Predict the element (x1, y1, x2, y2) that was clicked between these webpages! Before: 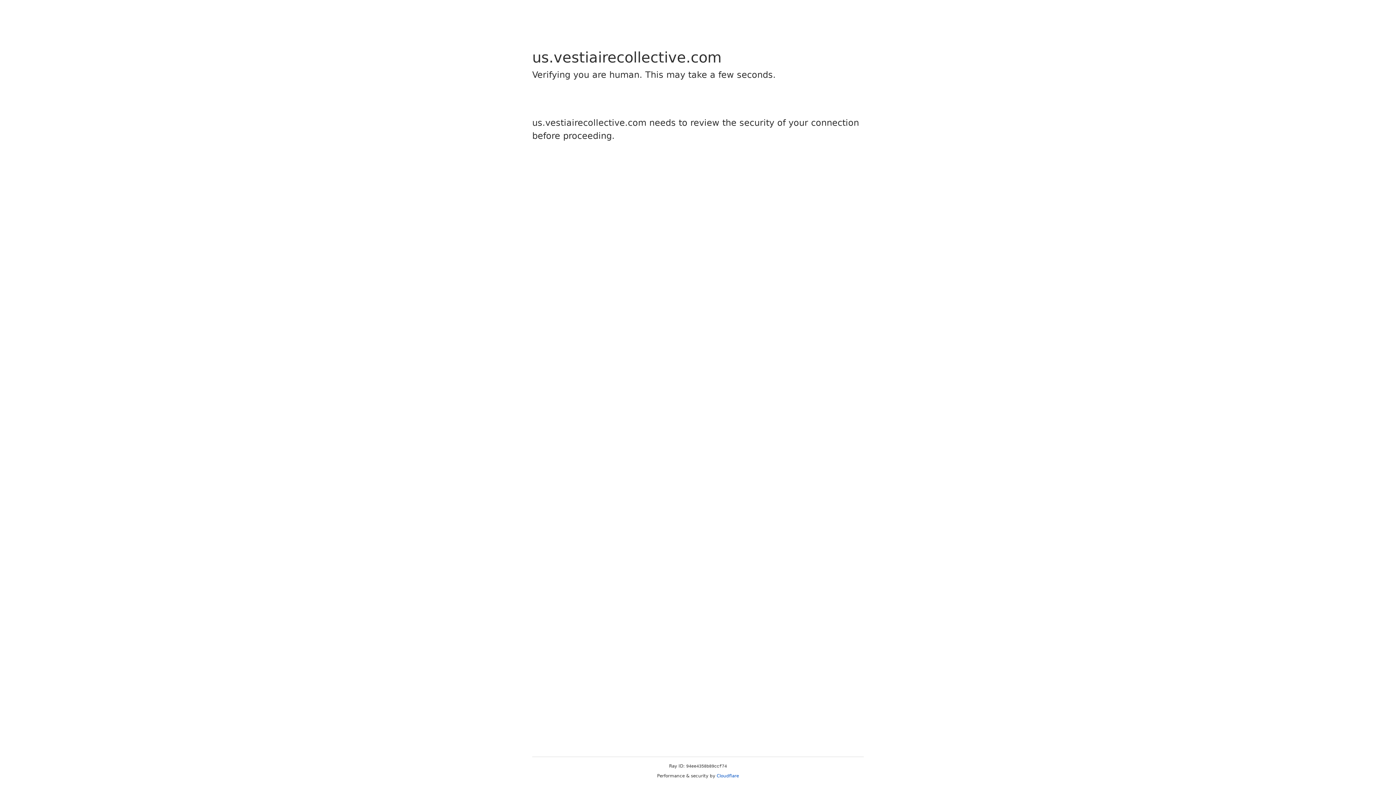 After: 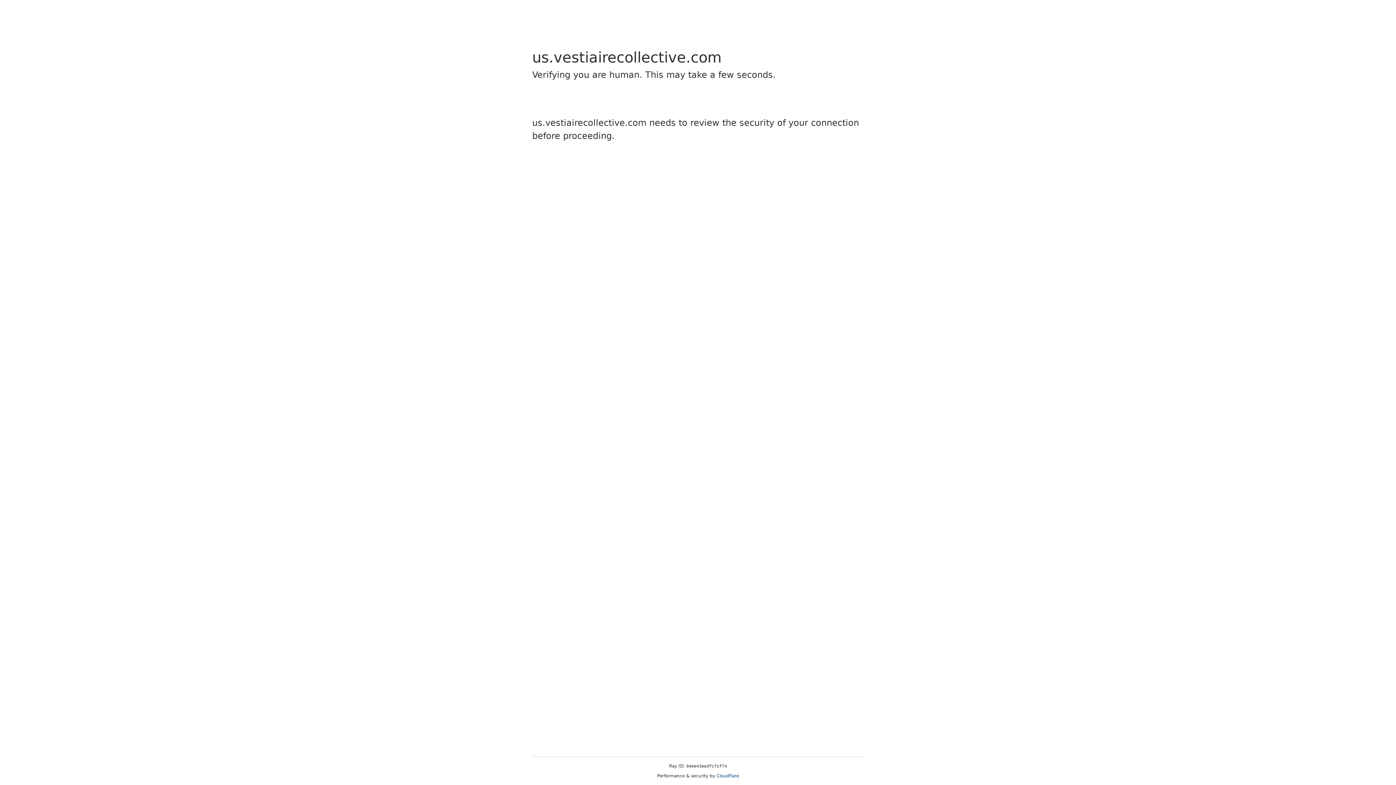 Action: bbox: (716, 773, 739, 778) label: Cloudflare